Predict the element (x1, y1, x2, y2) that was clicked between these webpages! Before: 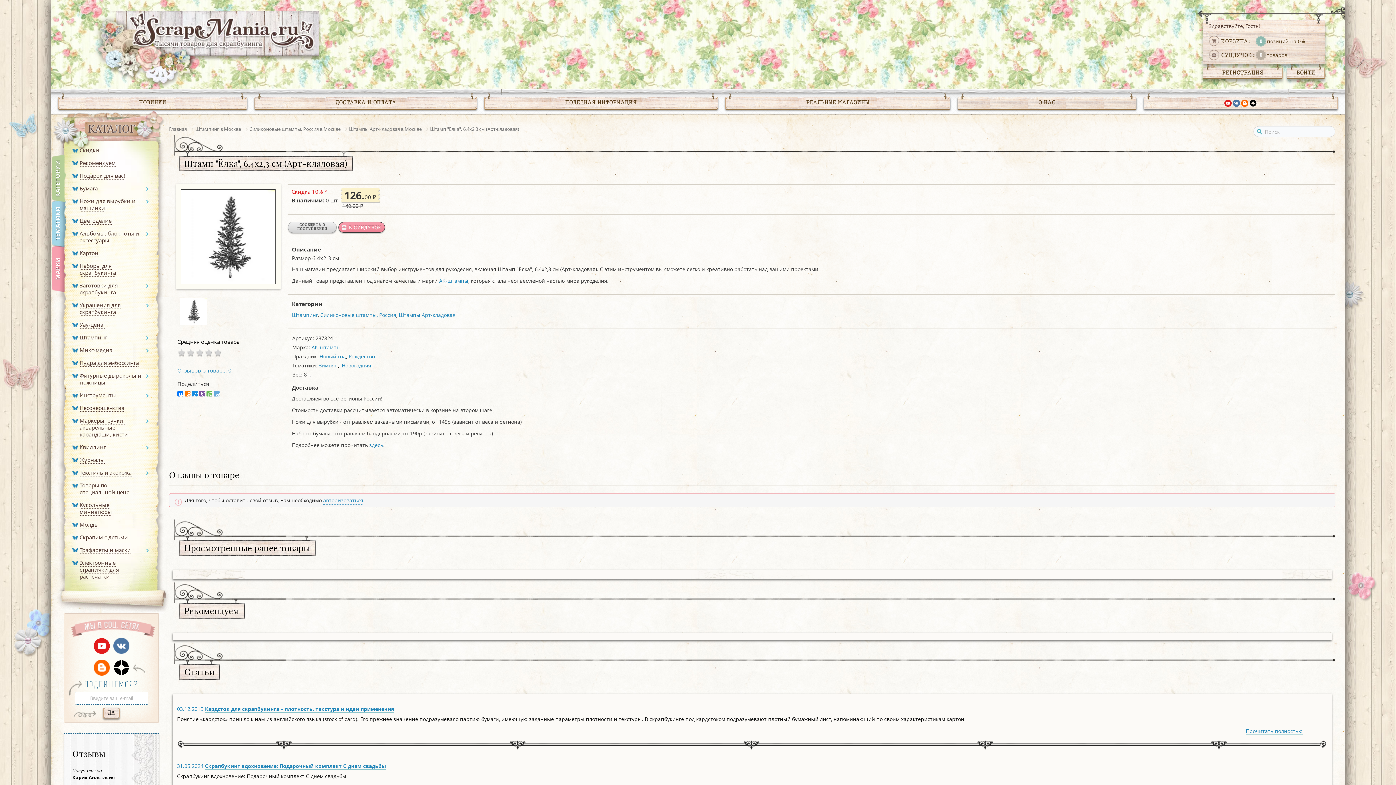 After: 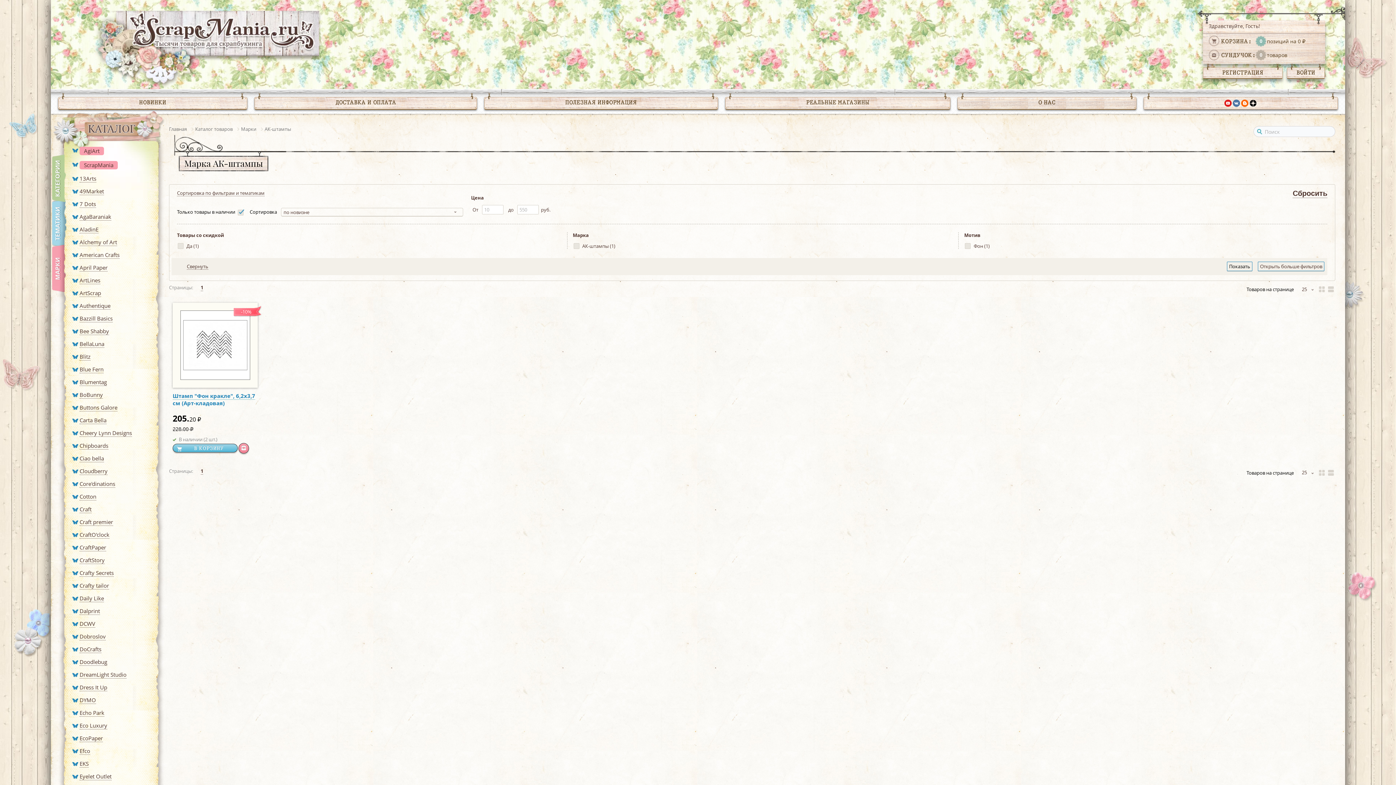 Action: label: АК-штампы bbox: (311, 344, 340, 350)